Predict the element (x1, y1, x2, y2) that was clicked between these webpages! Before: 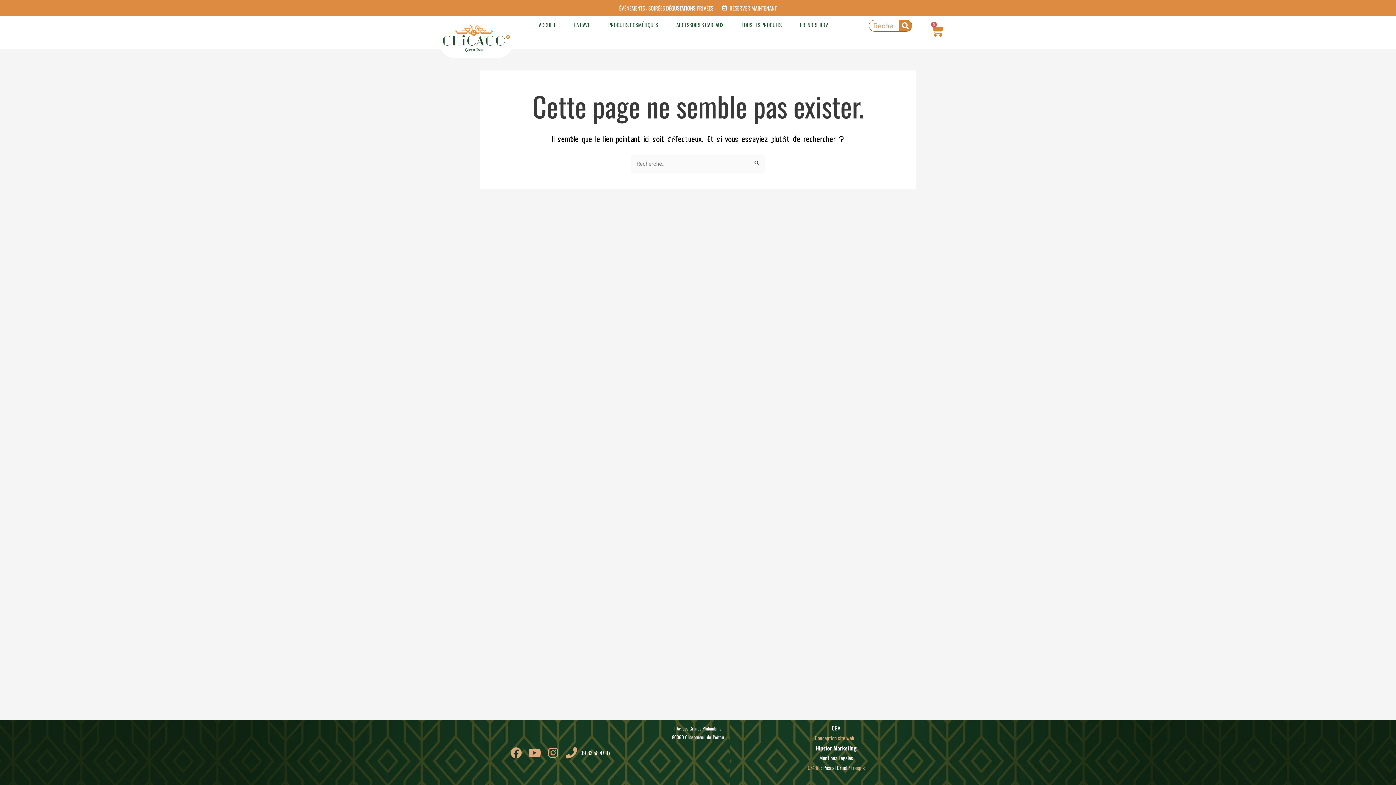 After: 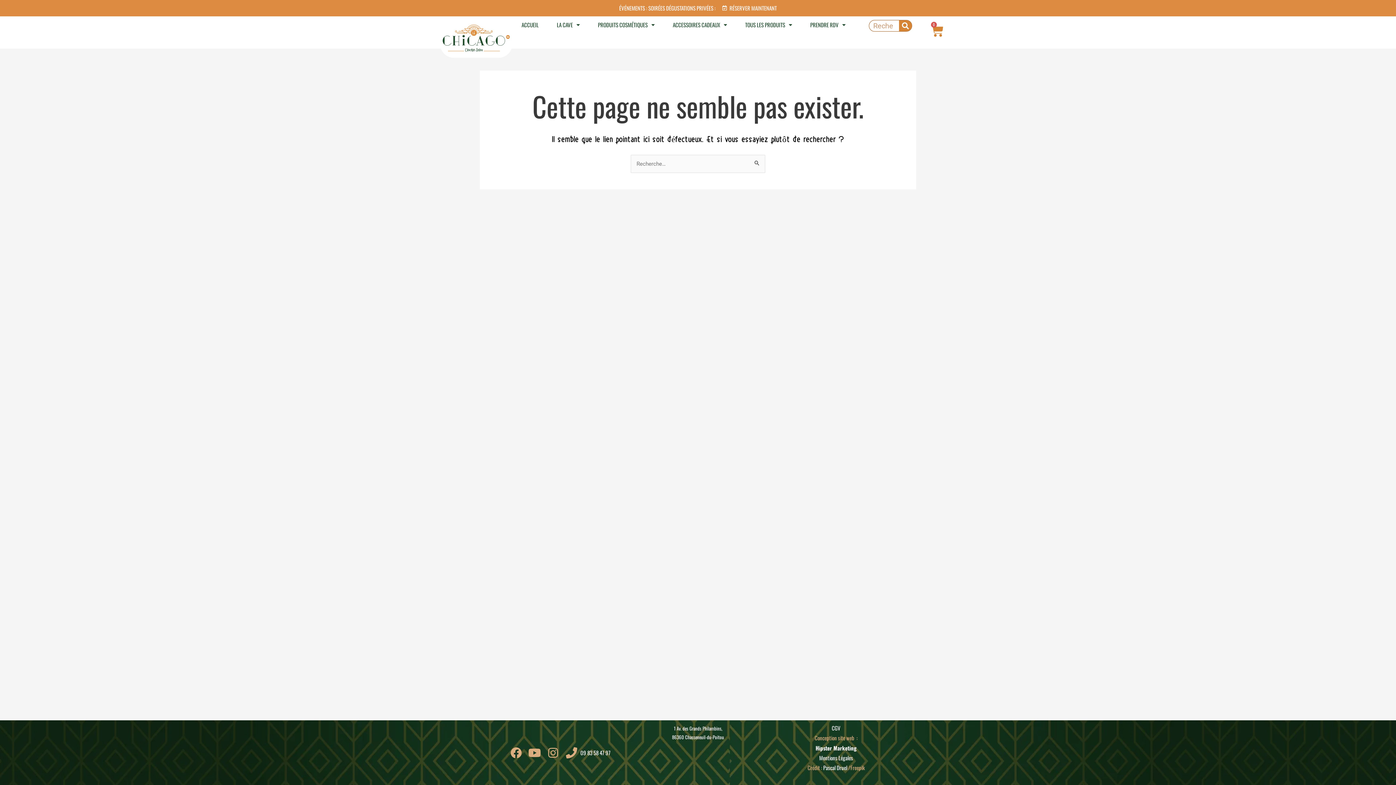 Action: bbox: (509, 747, 525, 758)